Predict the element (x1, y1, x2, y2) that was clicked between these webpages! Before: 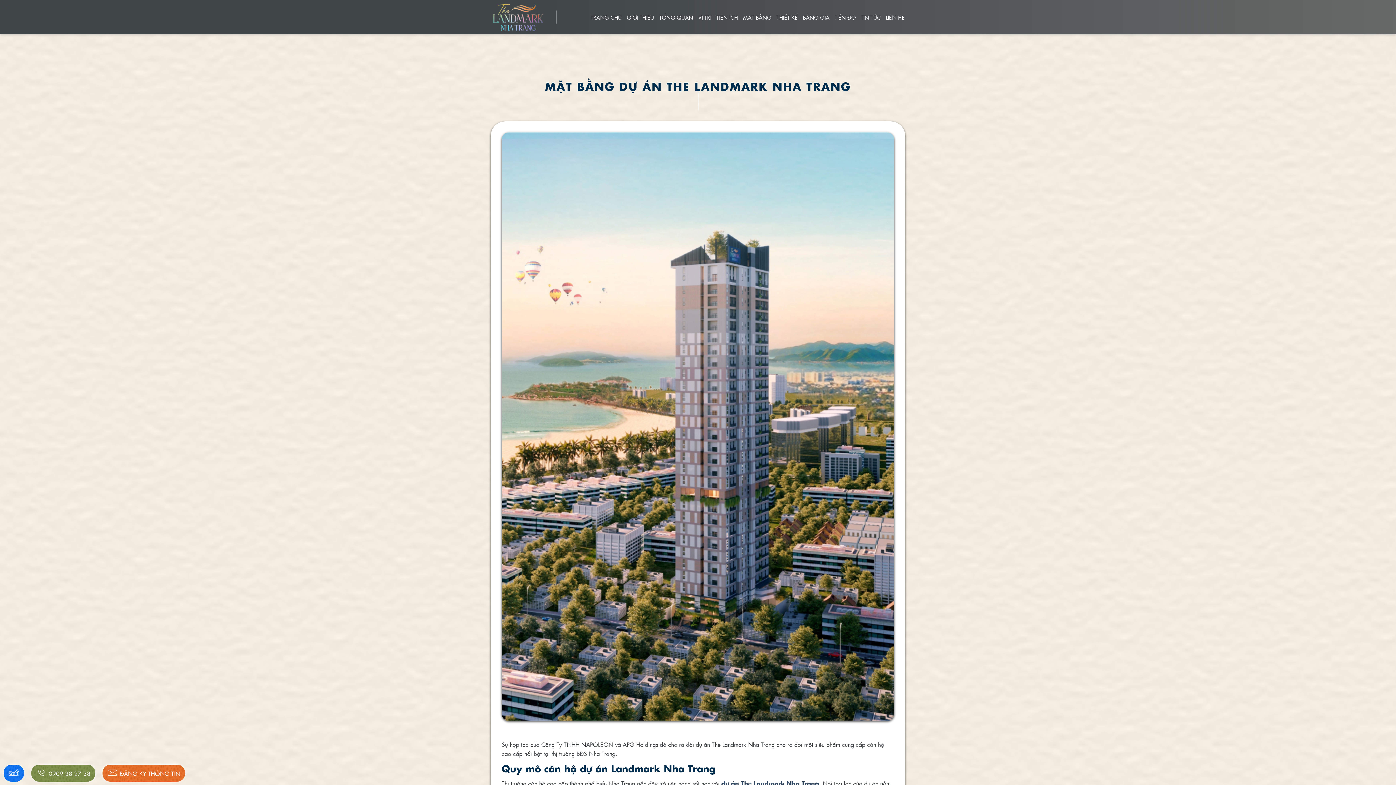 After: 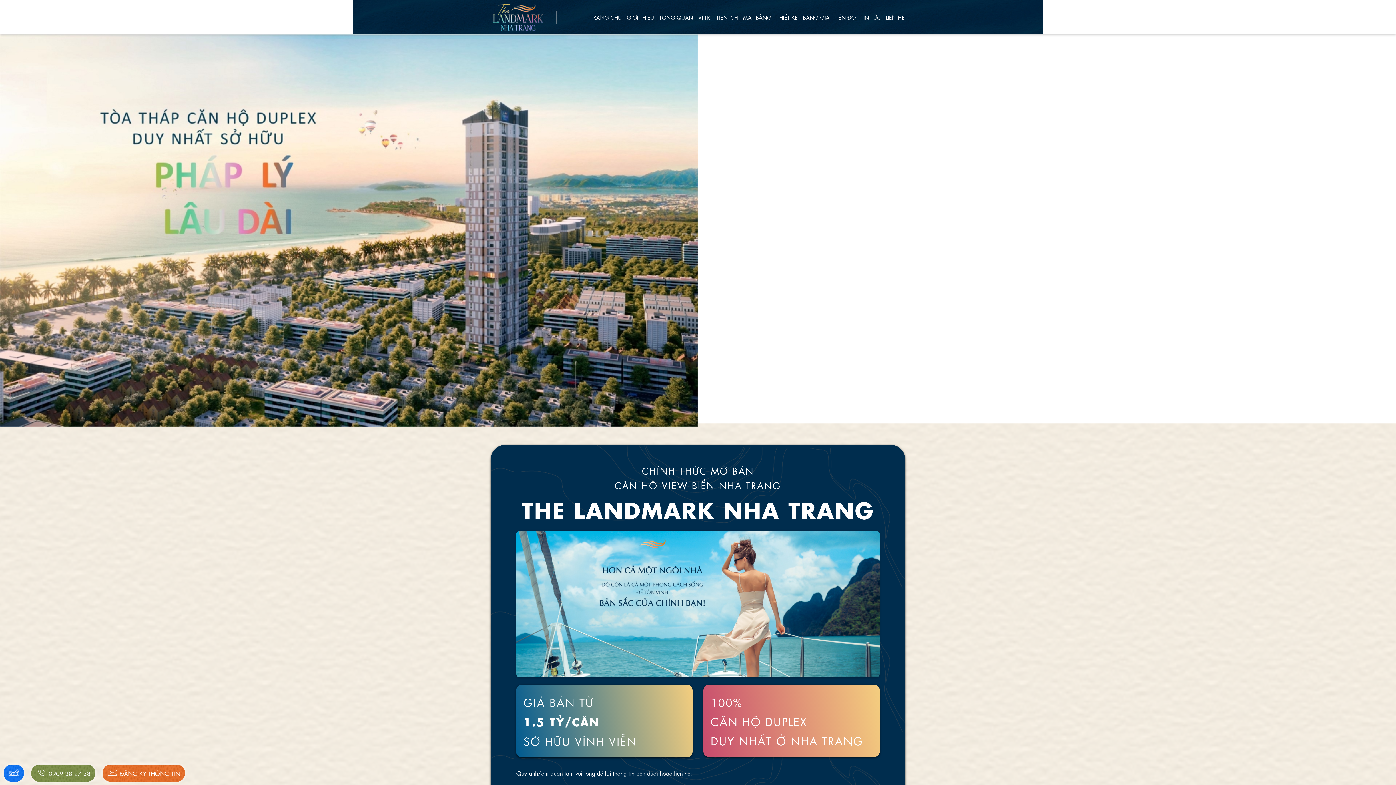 Action: label: The Landmark Nha Trang bbox: (741, 778, 819, 787)